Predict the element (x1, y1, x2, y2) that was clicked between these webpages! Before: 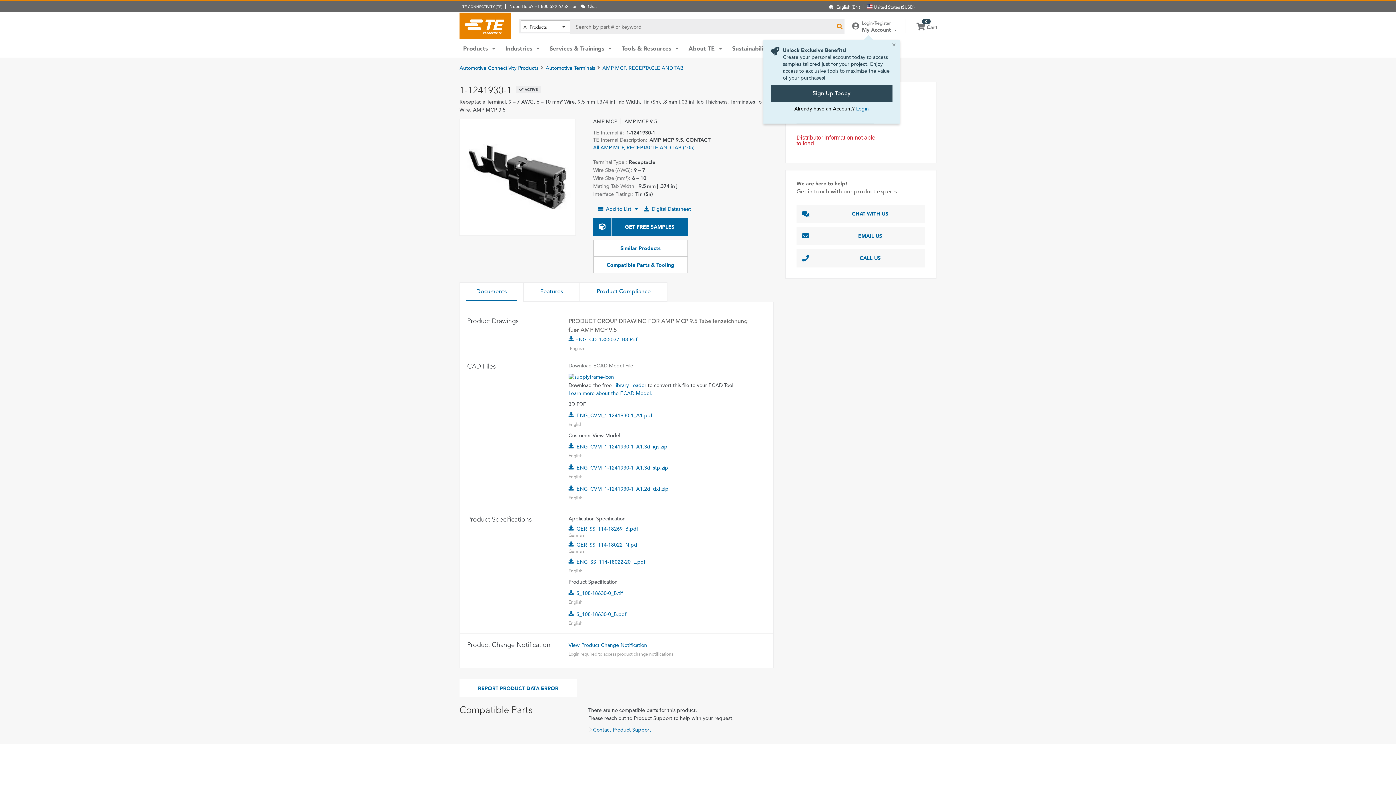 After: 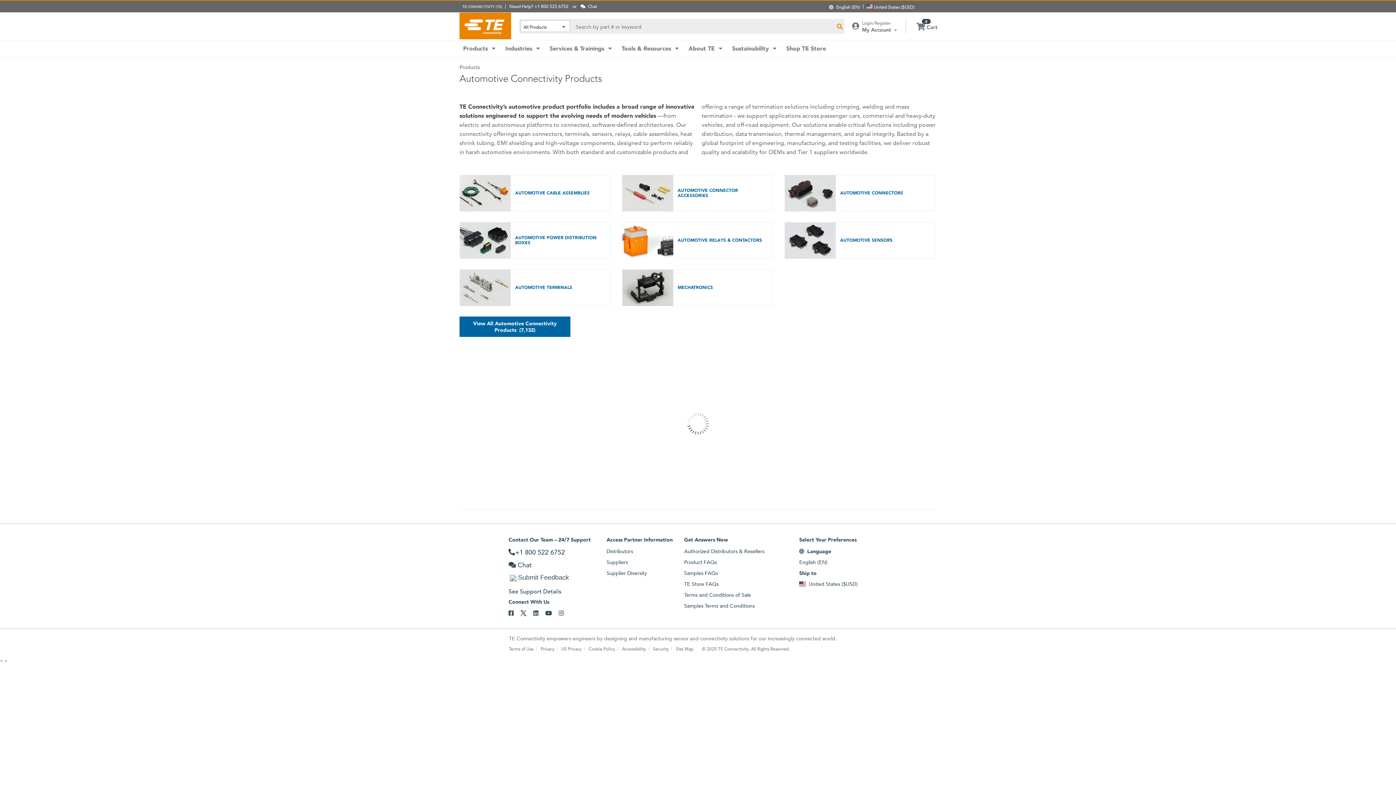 Action: label: Automotive Connectivity Products bbox: (459, 64, 538, 71)